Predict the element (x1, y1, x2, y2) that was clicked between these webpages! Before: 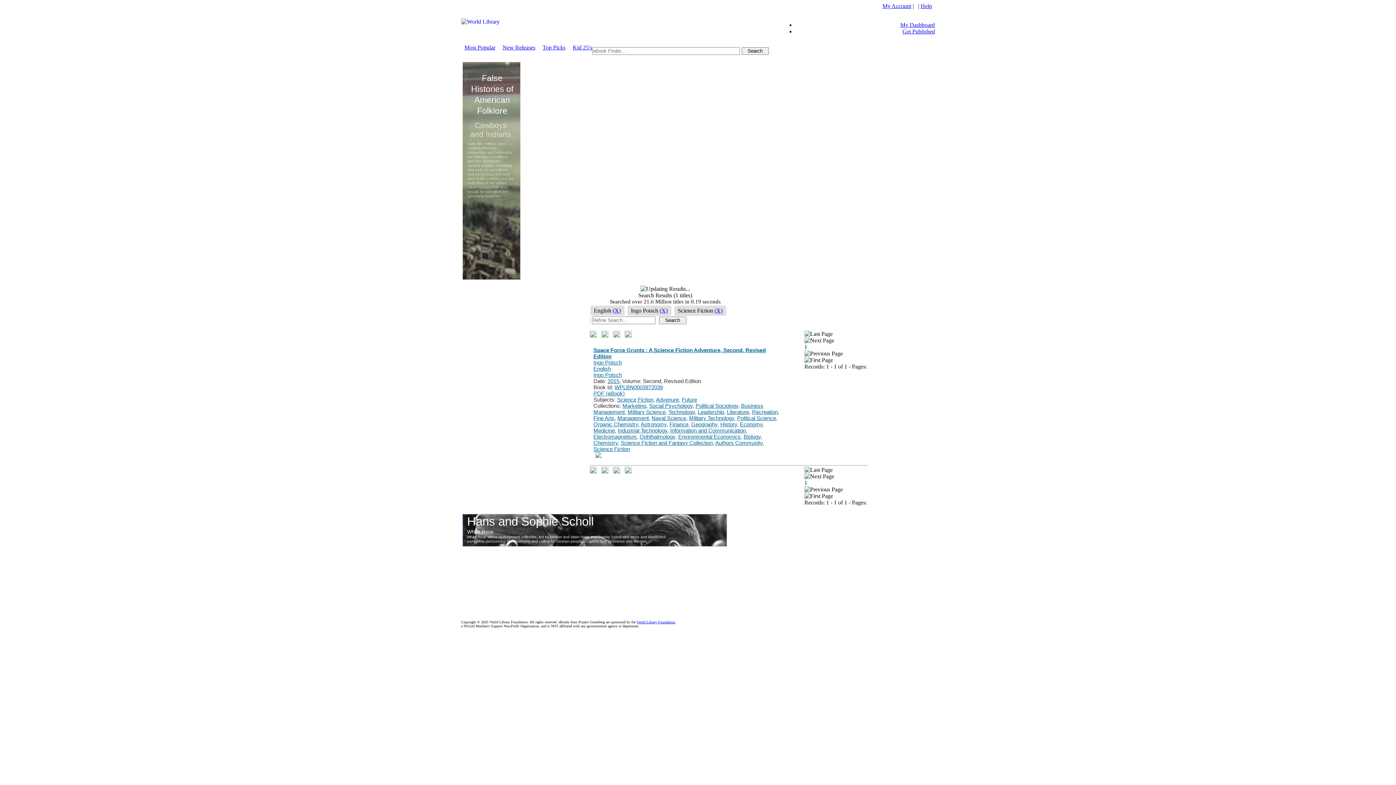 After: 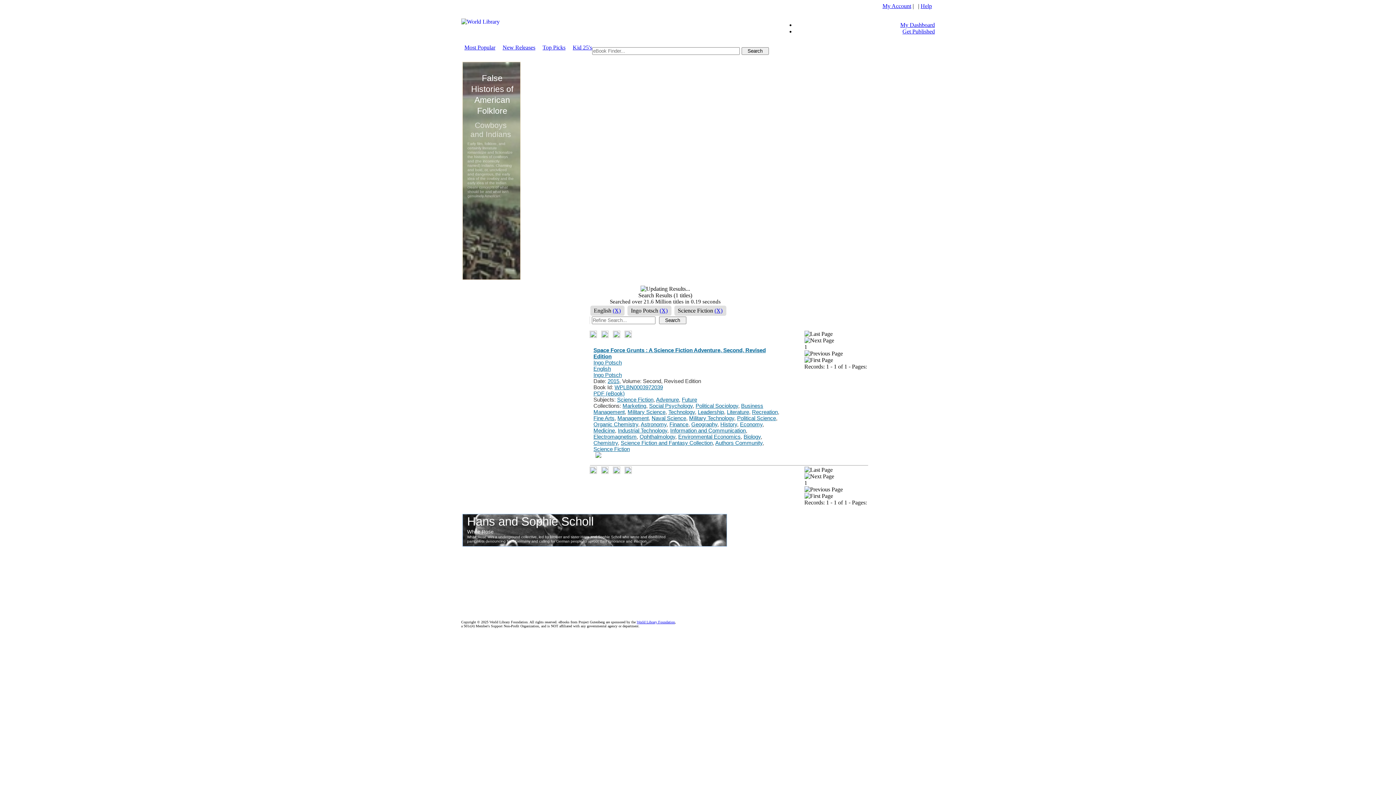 Action: bbox: (804, 350, 843, 356)